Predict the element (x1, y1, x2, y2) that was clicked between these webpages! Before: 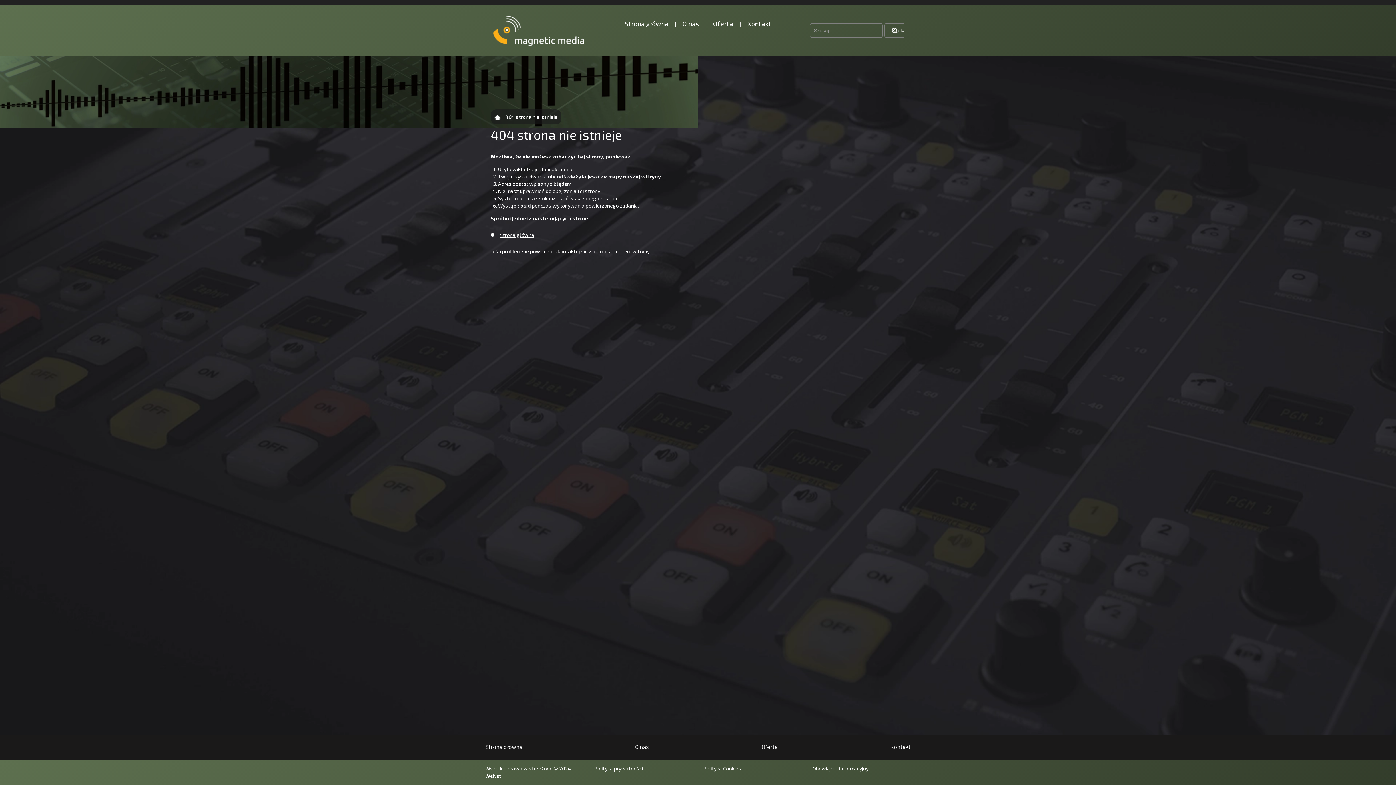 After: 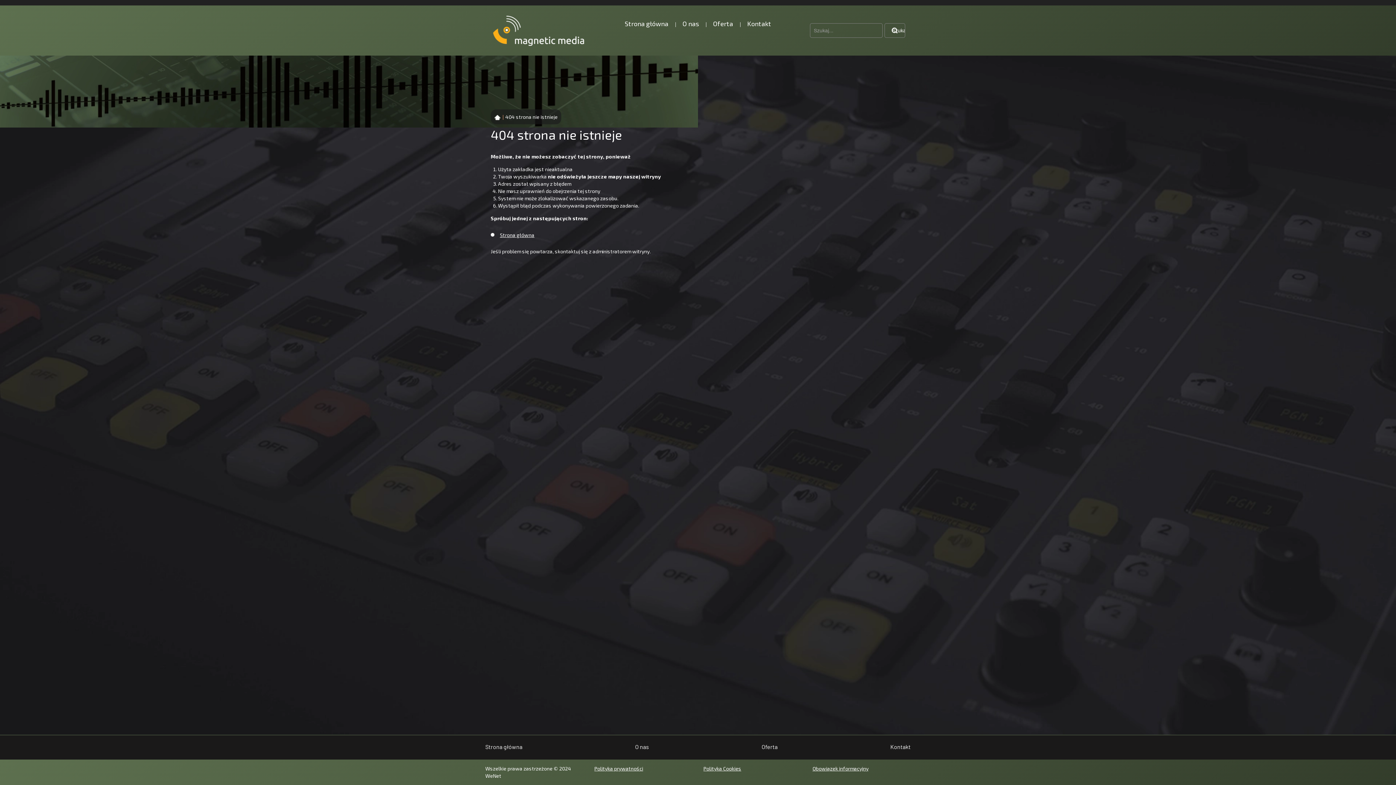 Action: label: WeNet bbox: (485, 772, 501, 779)